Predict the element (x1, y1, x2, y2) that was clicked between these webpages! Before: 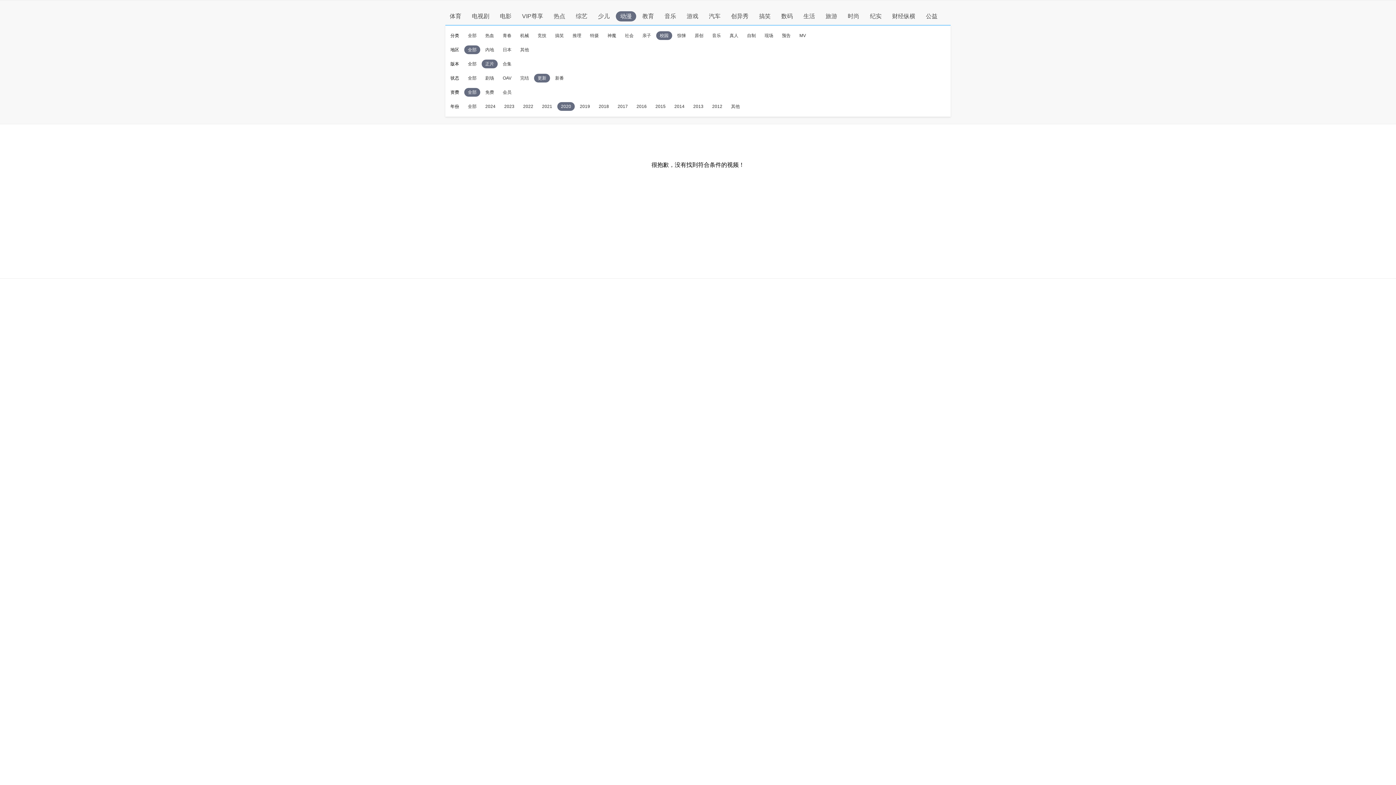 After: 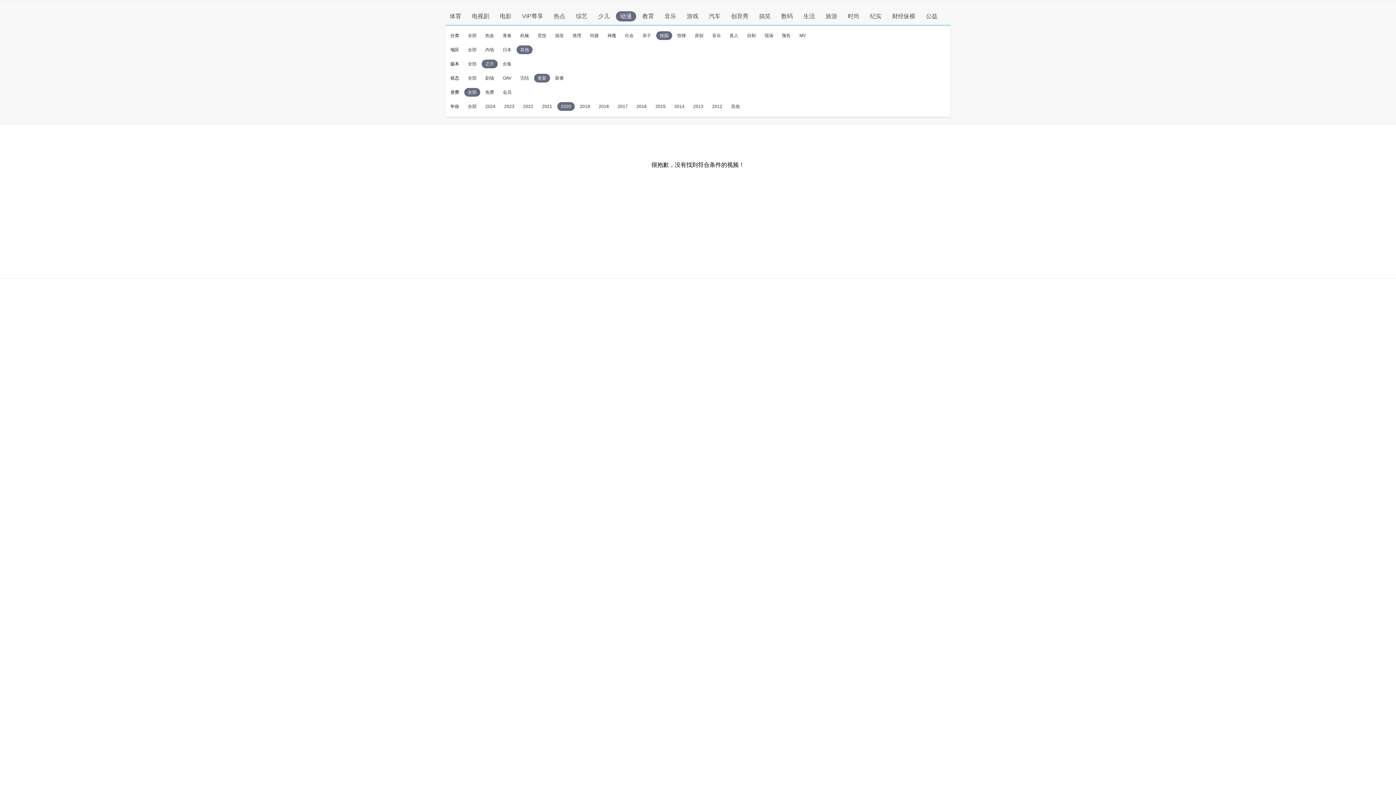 Action: label: 其他 bbox: (520, 47, 529, 52)